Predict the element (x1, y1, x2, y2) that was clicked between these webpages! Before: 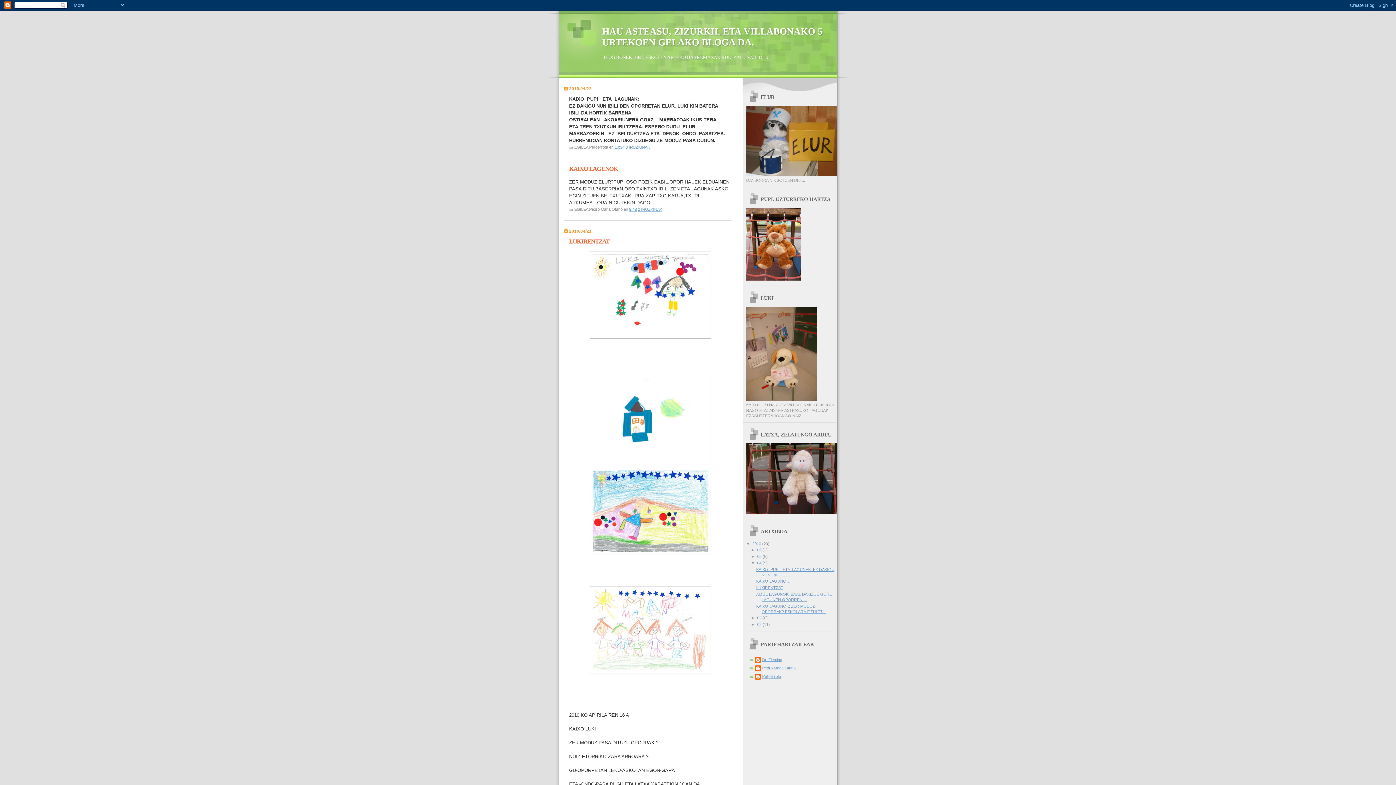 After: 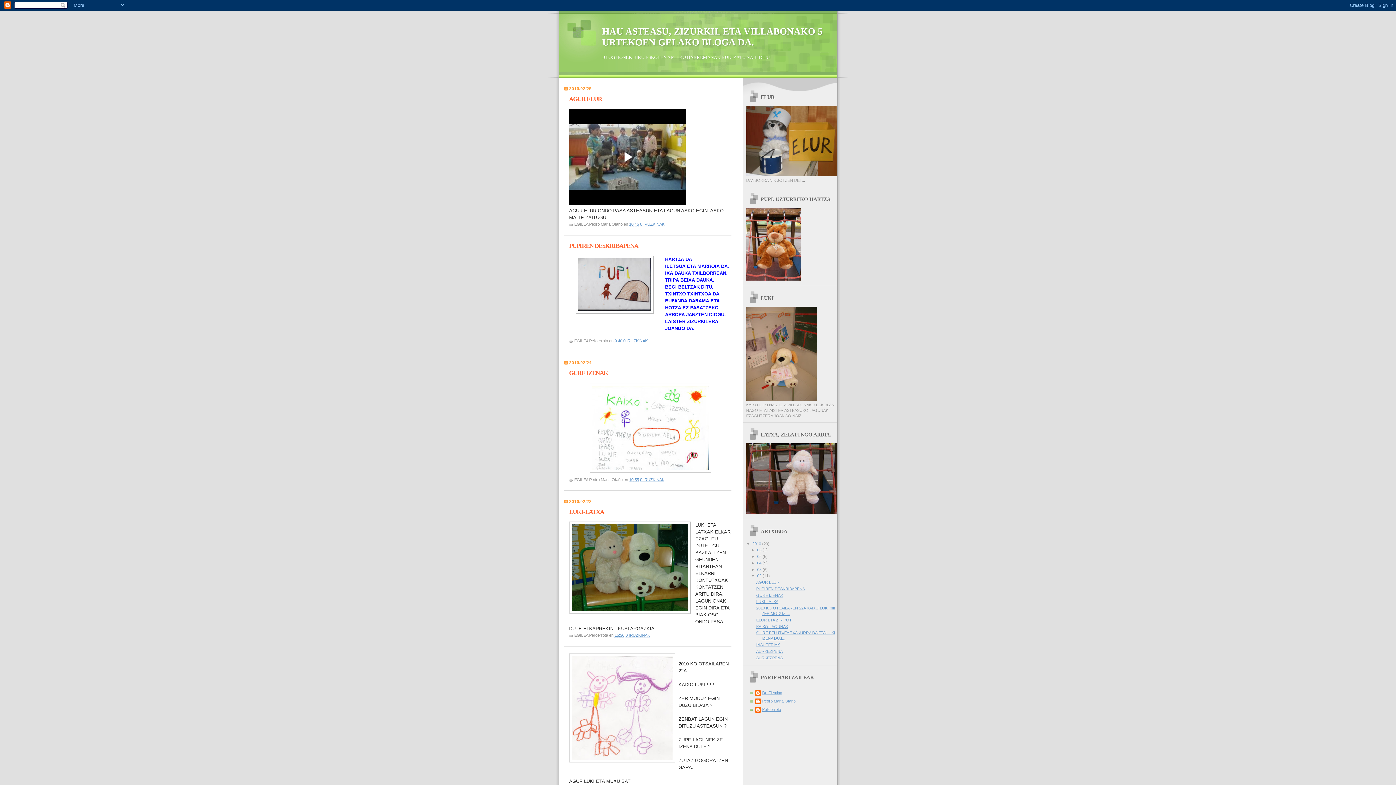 Action: label: 02  bbox: (757, 622, 762, 626)